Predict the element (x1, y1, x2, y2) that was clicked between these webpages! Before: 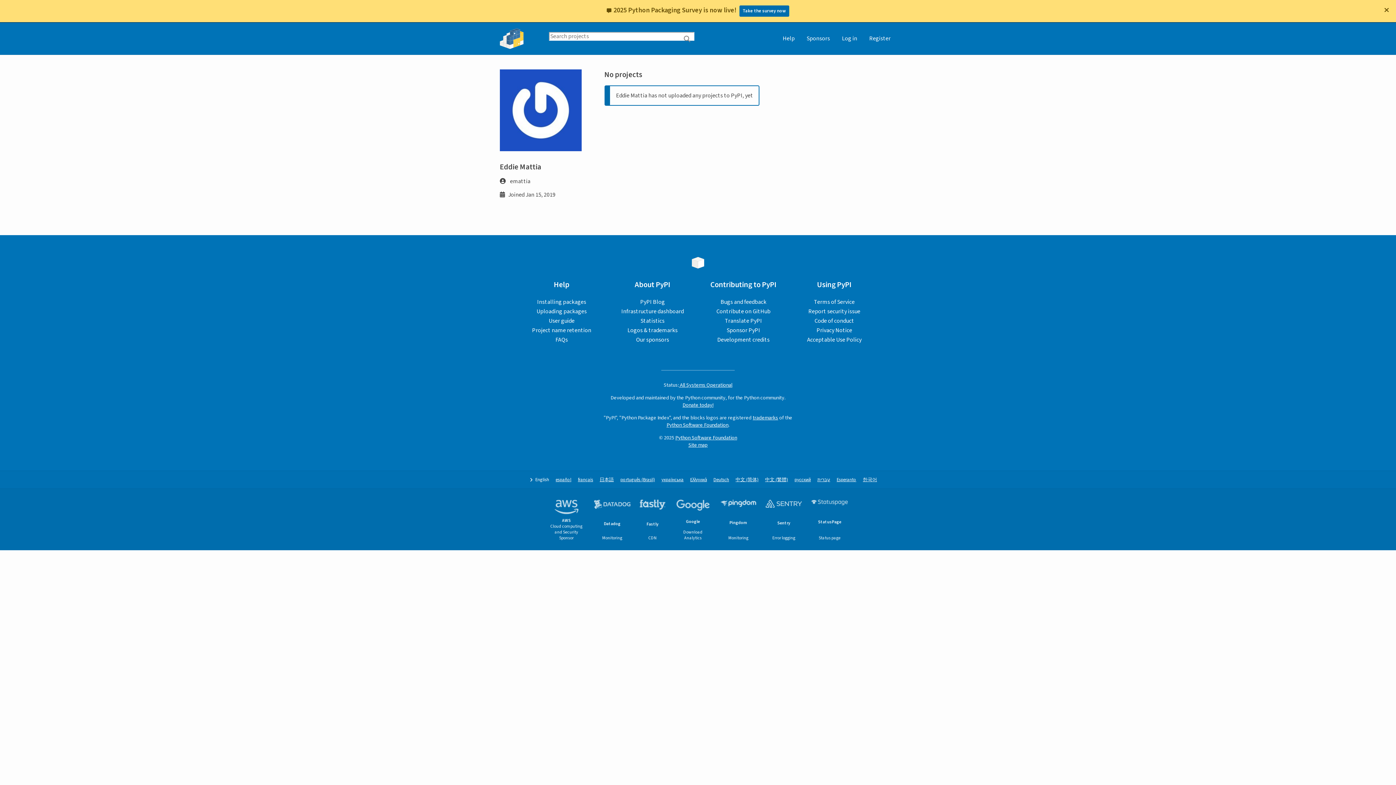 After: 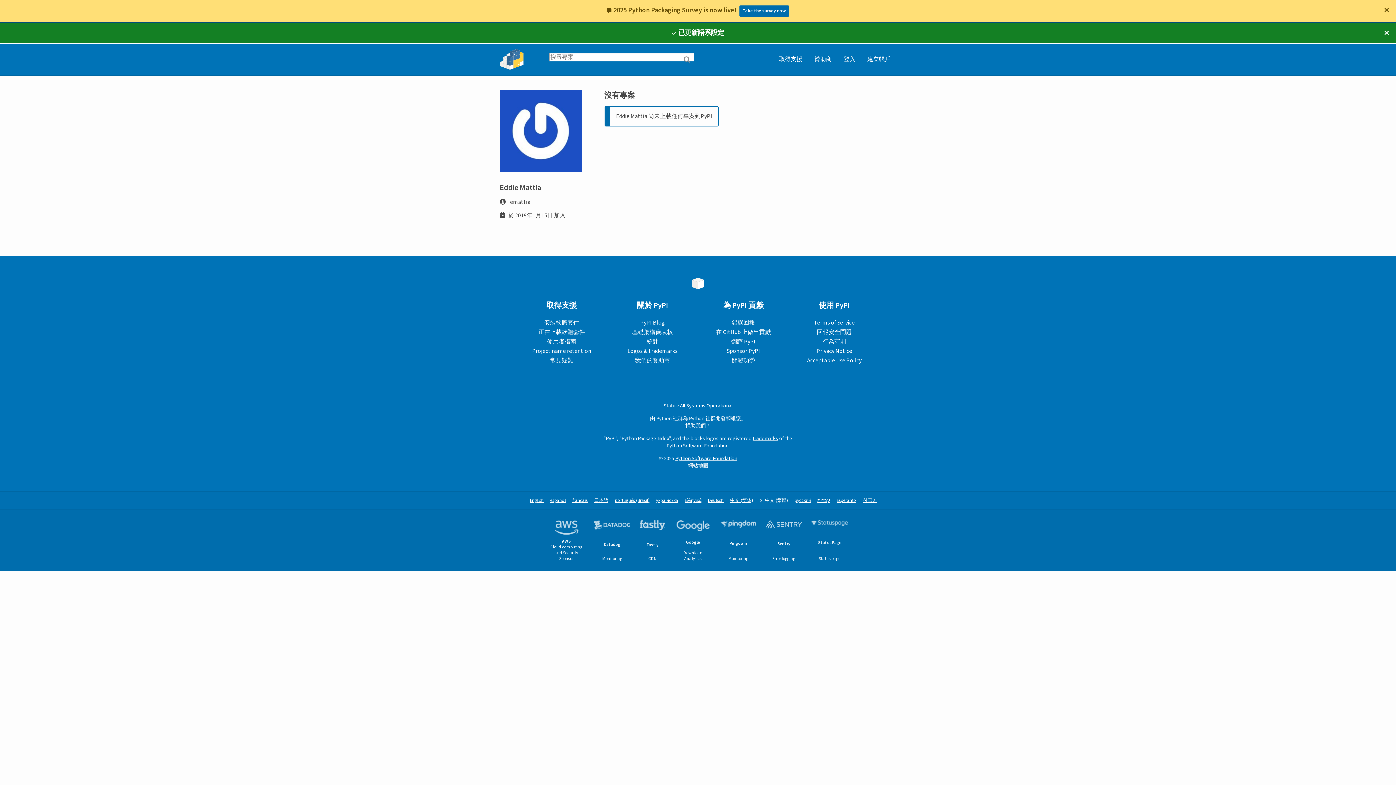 Action: bbox: (765, 477, 788, 483) label: 中文 (繁體)